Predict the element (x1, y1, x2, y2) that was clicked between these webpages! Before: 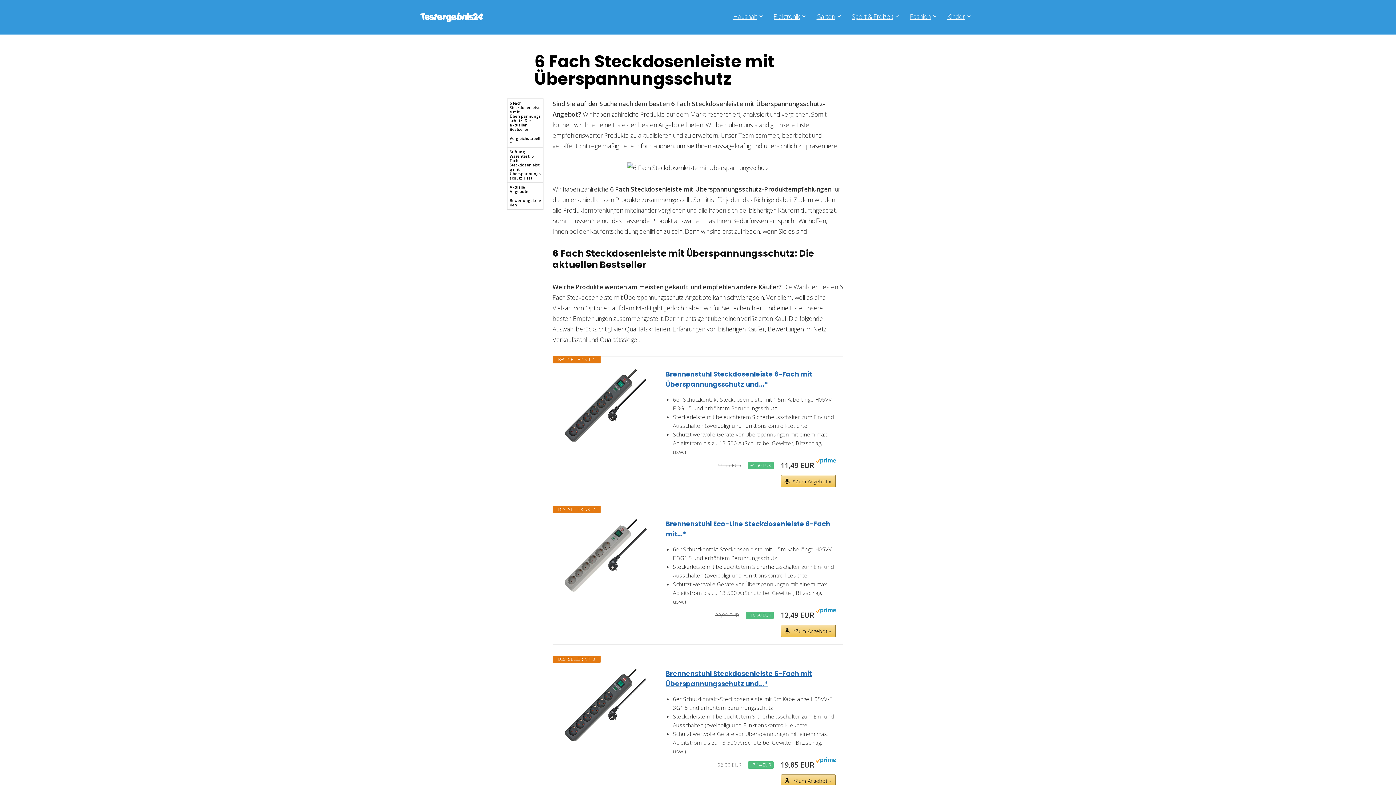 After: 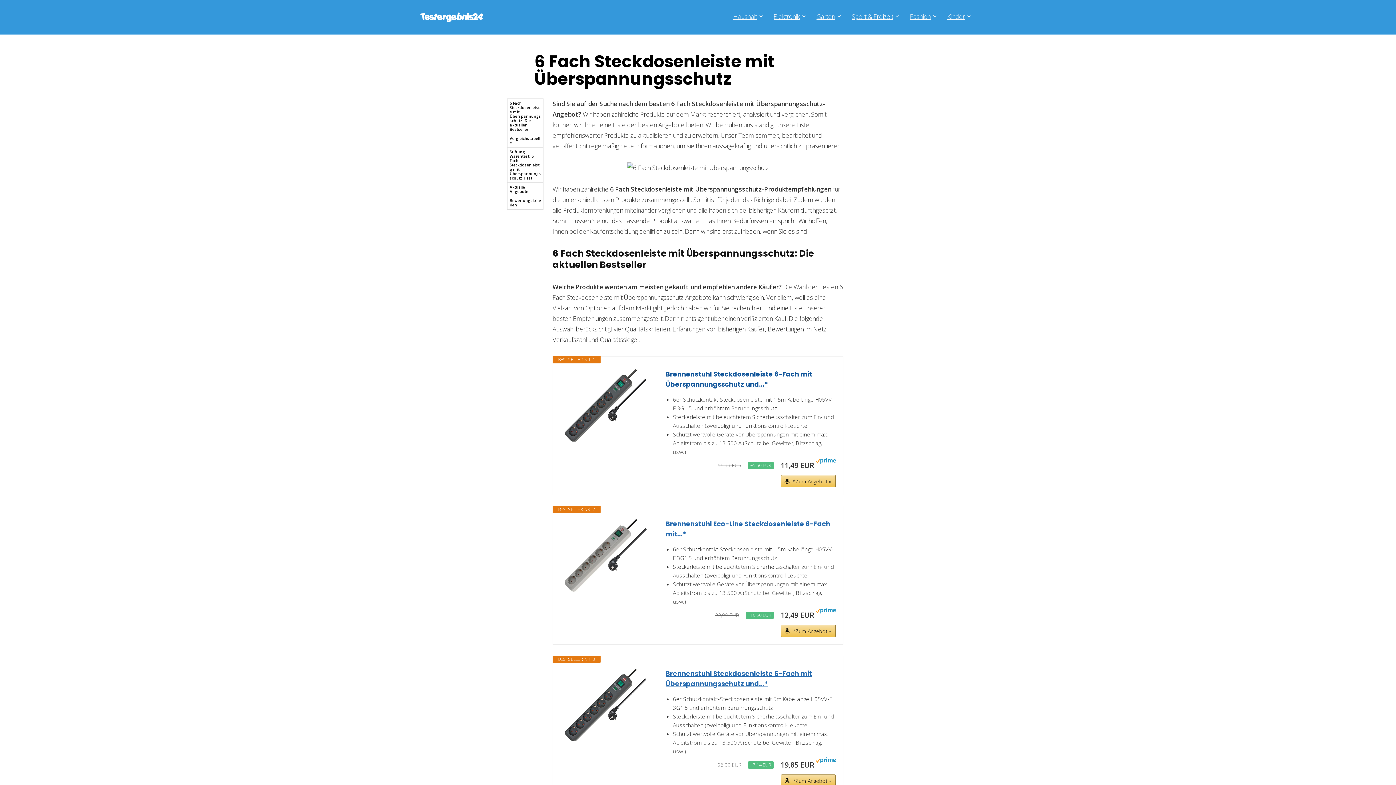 Action: label: Brennenstuhl Steckdosenleiste 6-Fach mit Überspannungsschutz und...* bbox: (665, 369, 836, 389)